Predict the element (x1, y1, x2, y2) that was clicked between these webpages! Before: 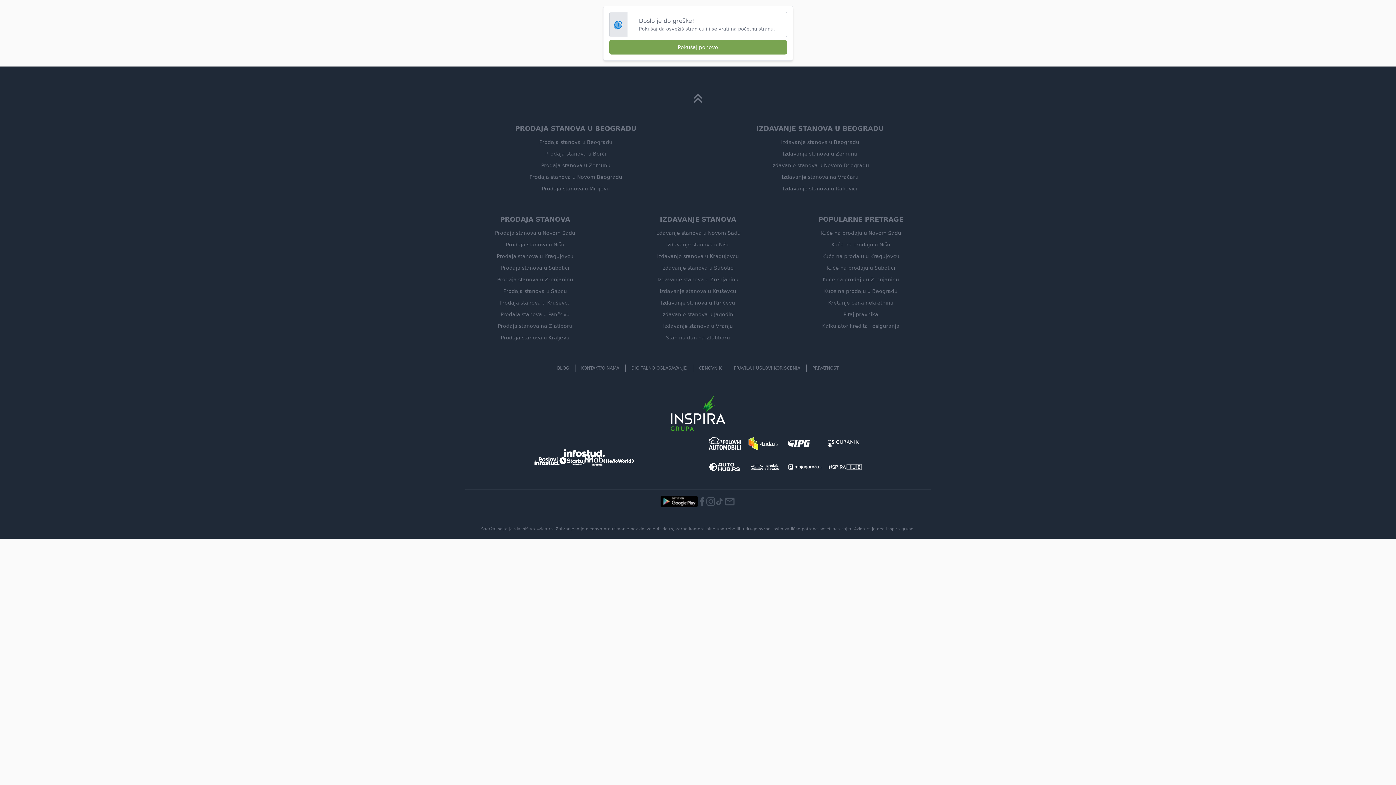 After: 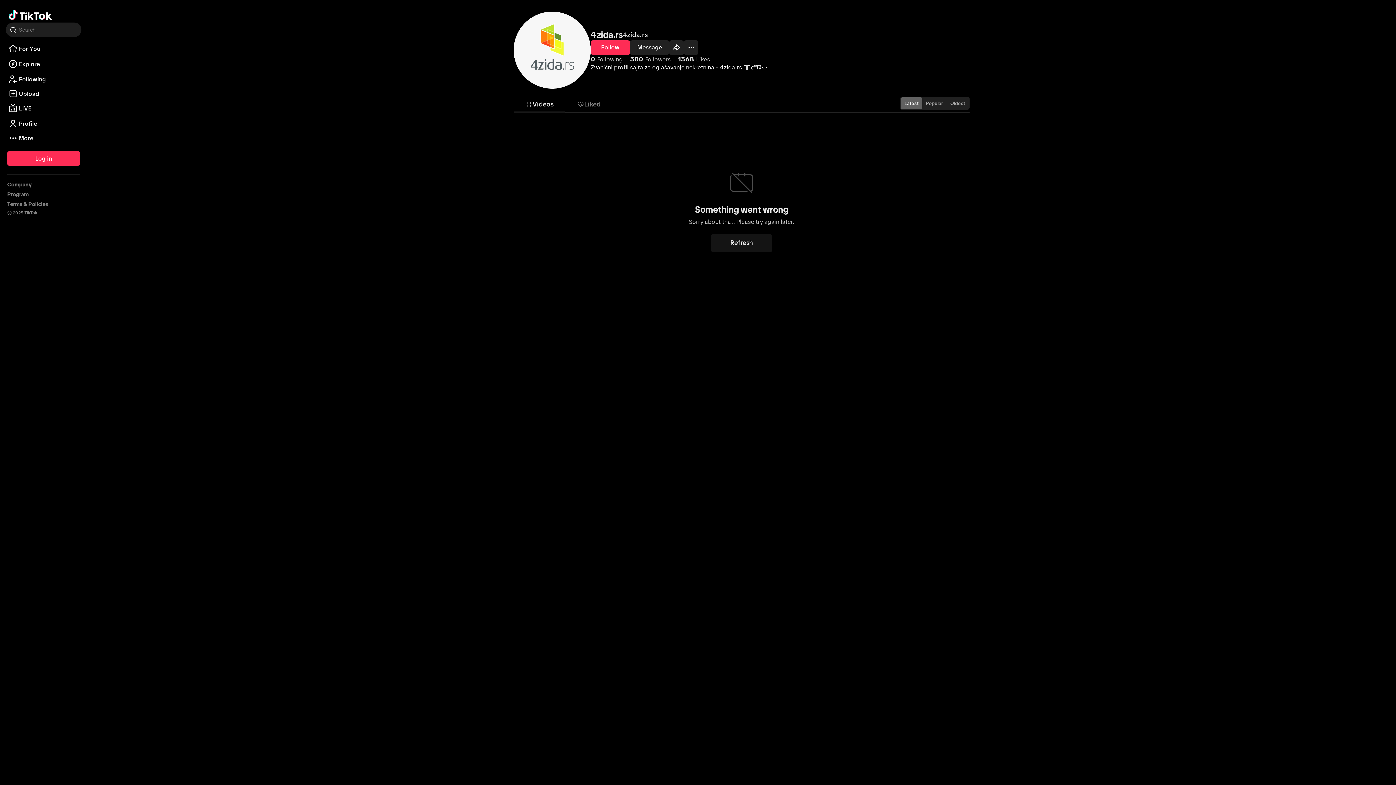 Action: bbox: (715, 497, 724, 506)